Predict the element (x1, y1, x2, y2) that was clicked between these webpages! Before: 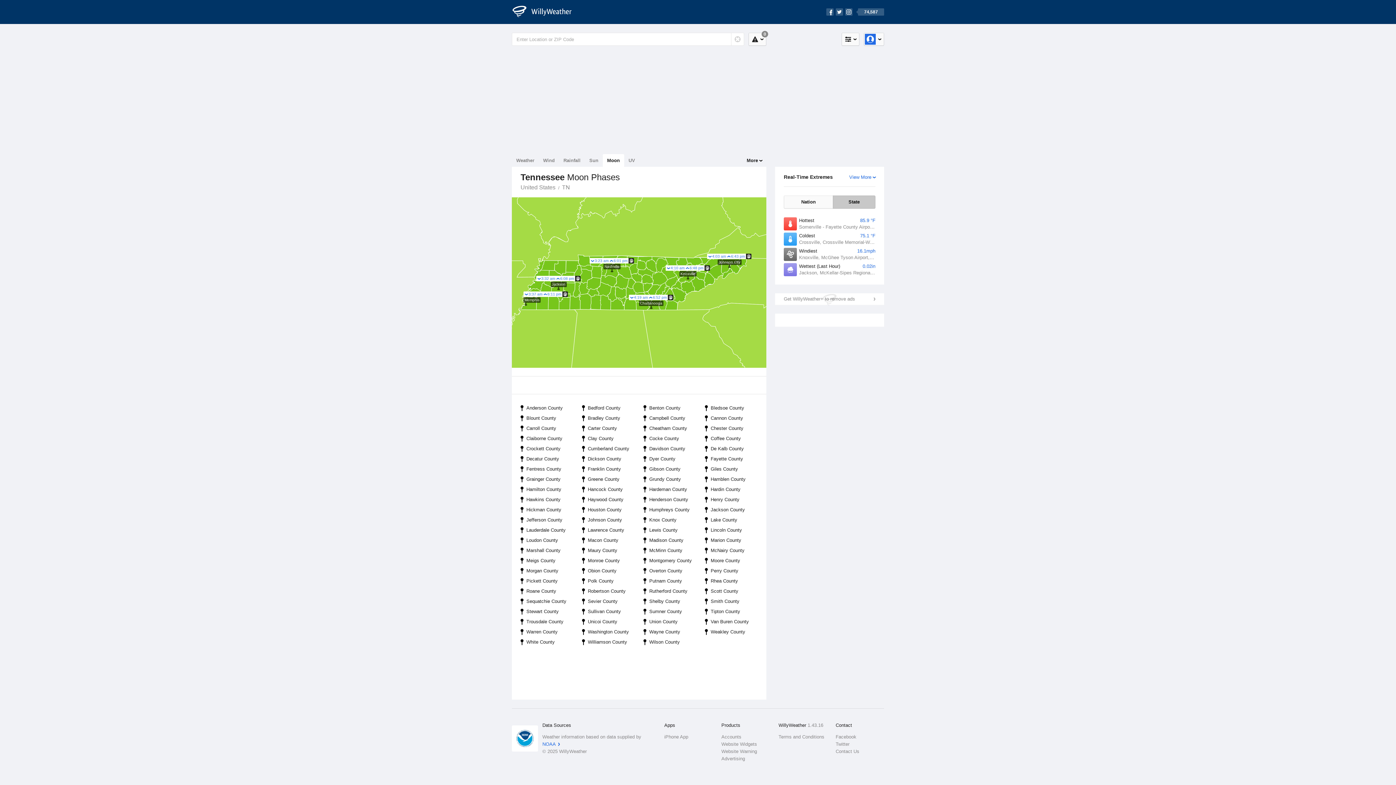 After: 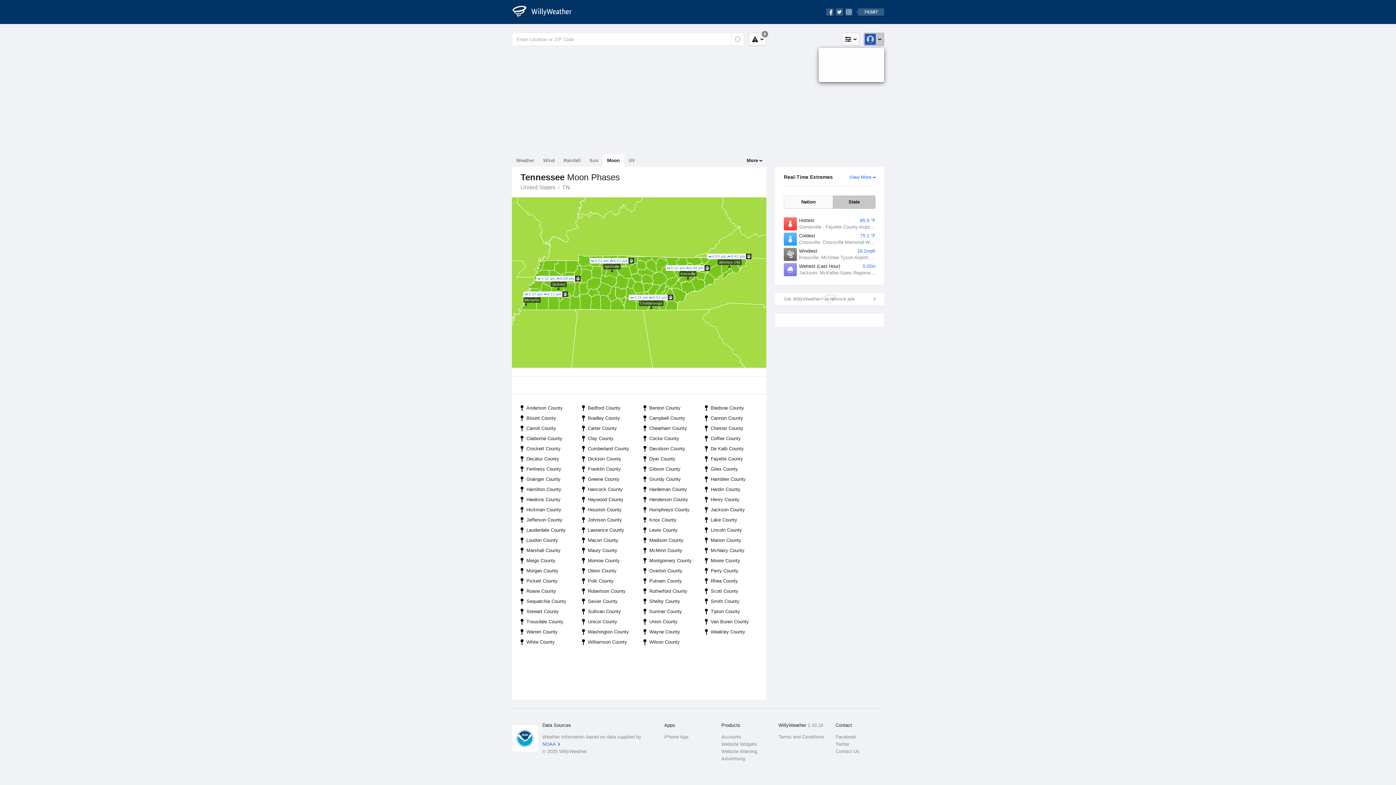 Action: bbox: (864, 32, 884, 45)